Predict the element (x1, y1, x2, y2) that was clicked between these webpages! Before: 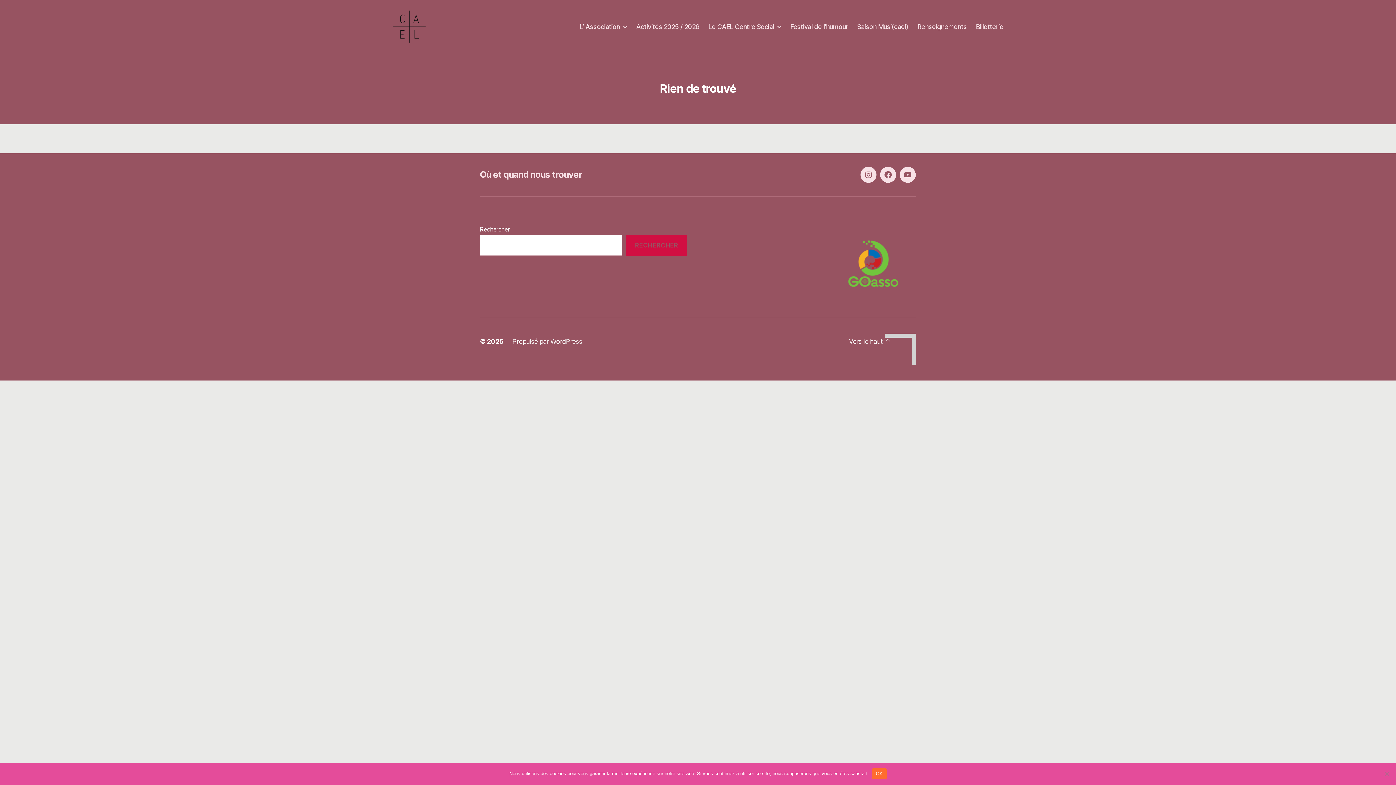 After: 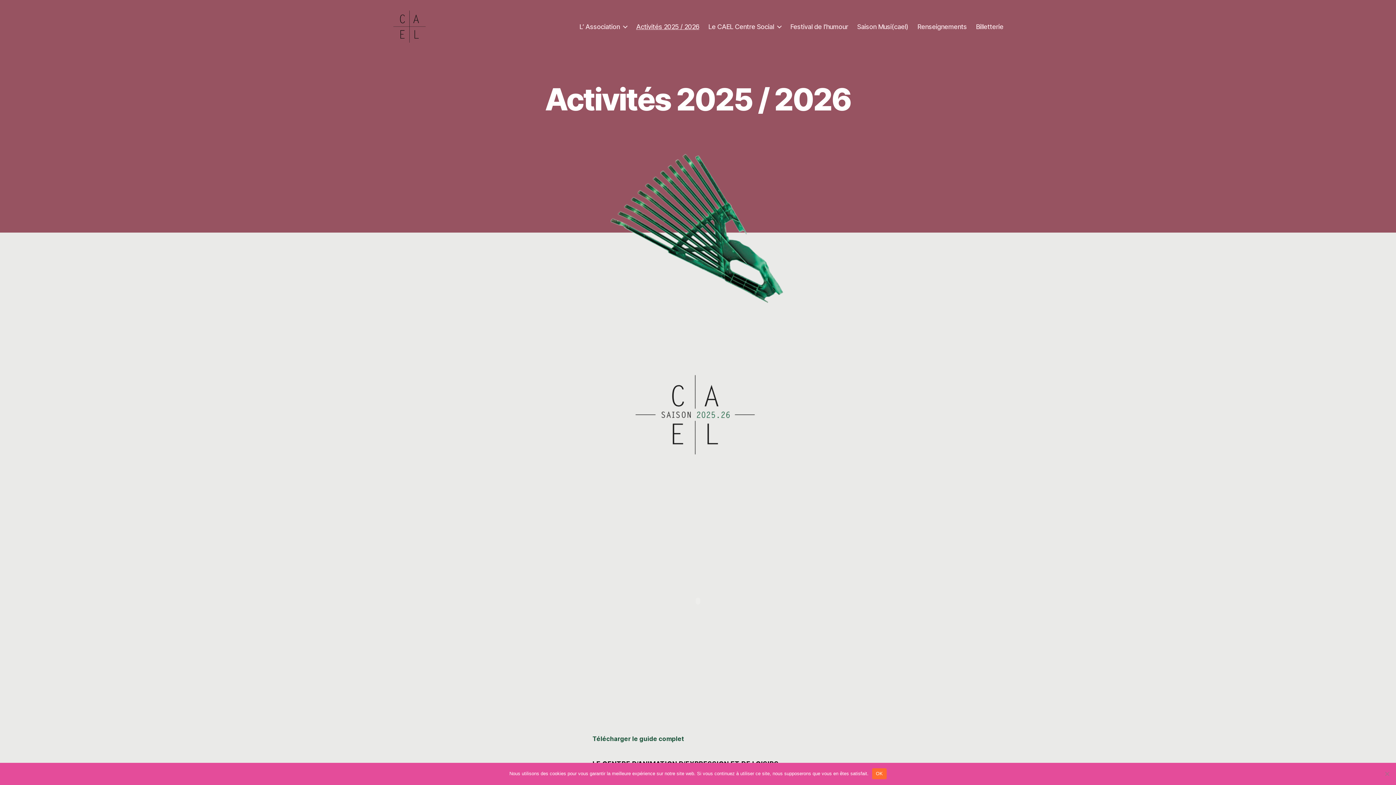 Action: label: Activités 2025 / 2026 bbox: (636, 22, 699, 30)